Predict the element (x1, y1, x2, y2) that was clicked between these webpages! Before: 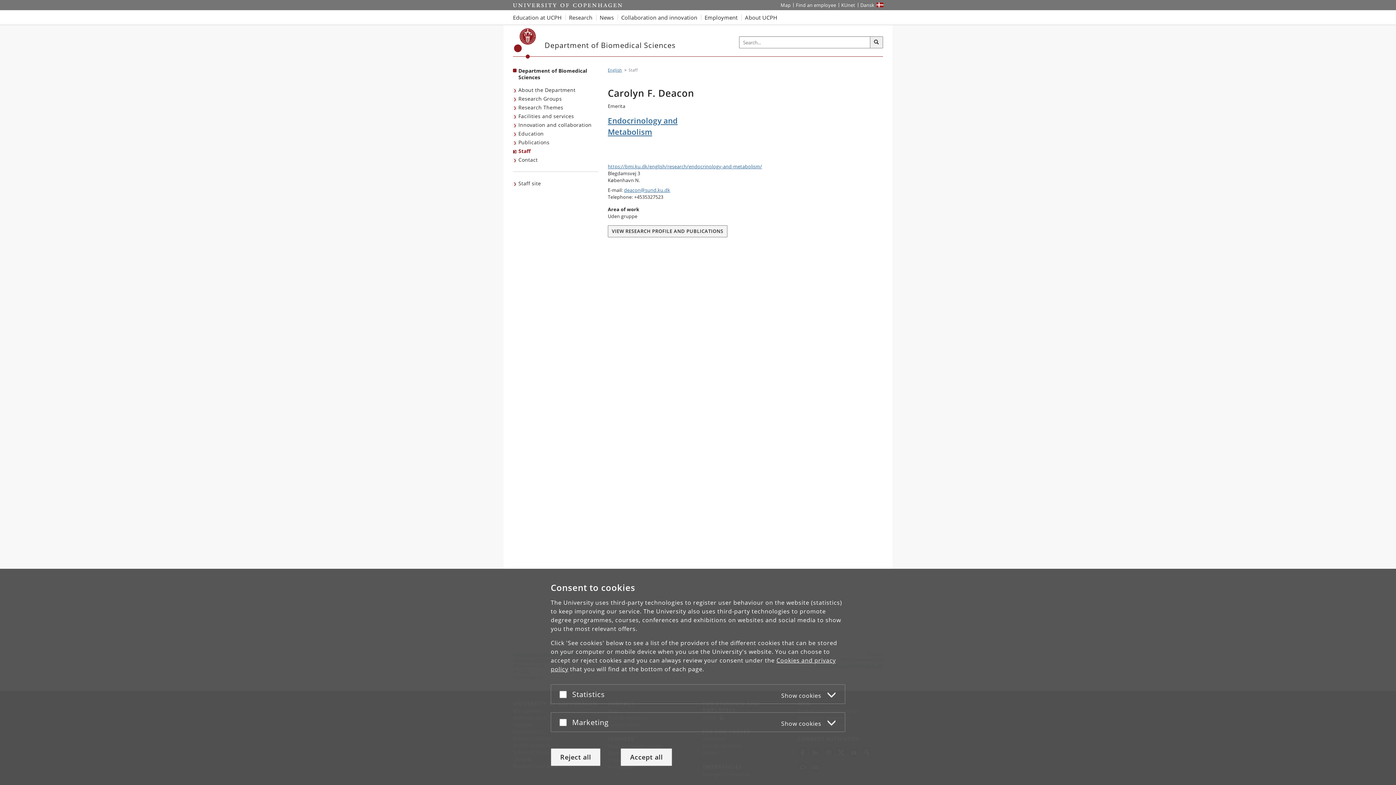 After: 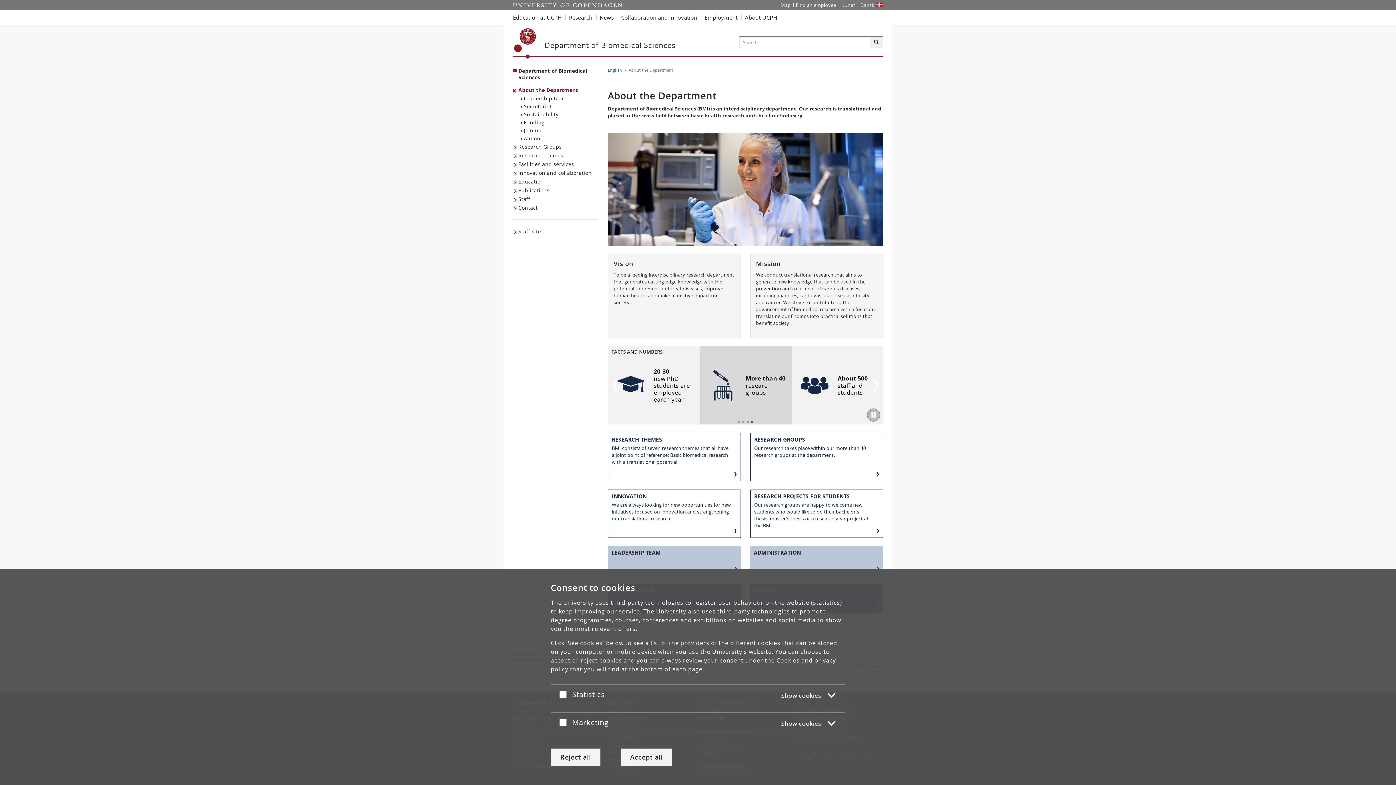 Action: label: About the Department bbox: (513, 85, 577, 94)